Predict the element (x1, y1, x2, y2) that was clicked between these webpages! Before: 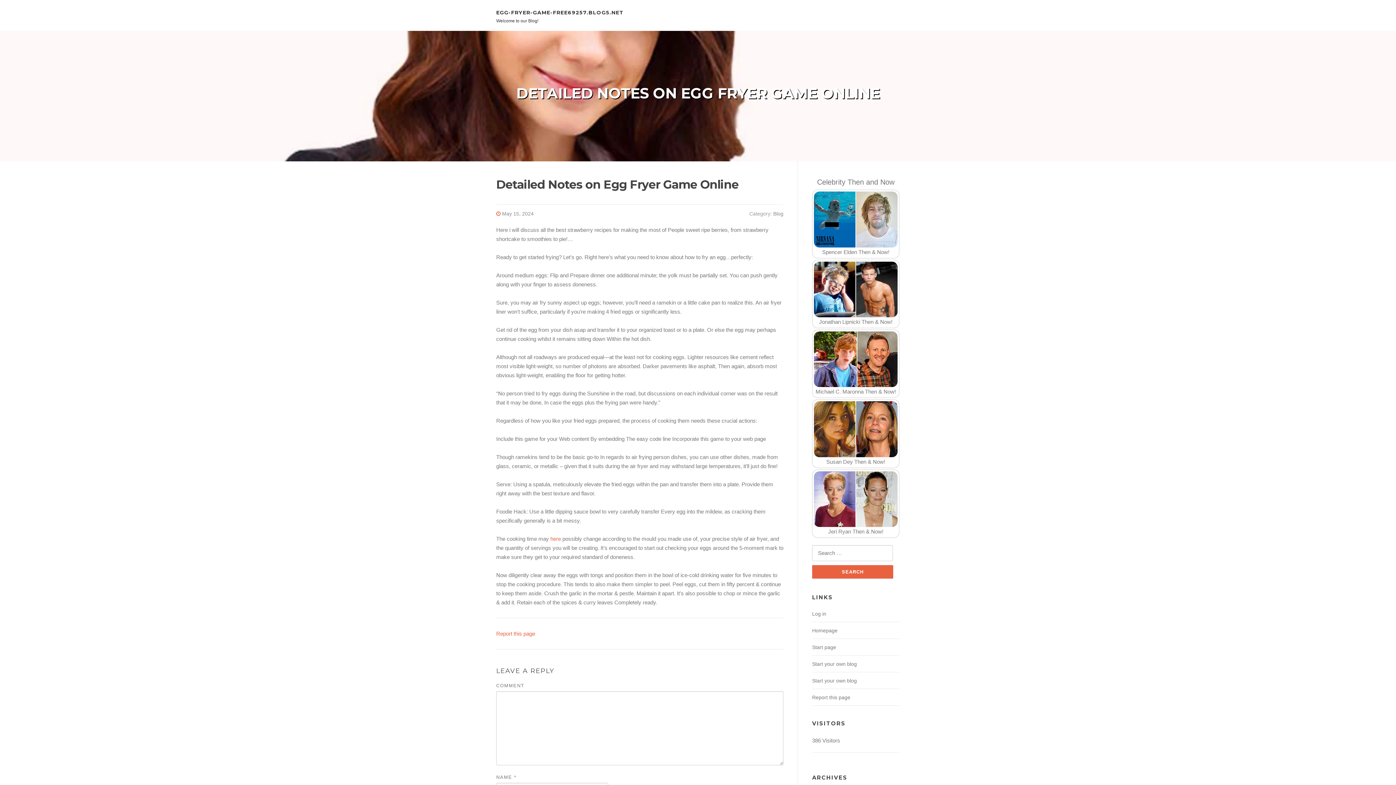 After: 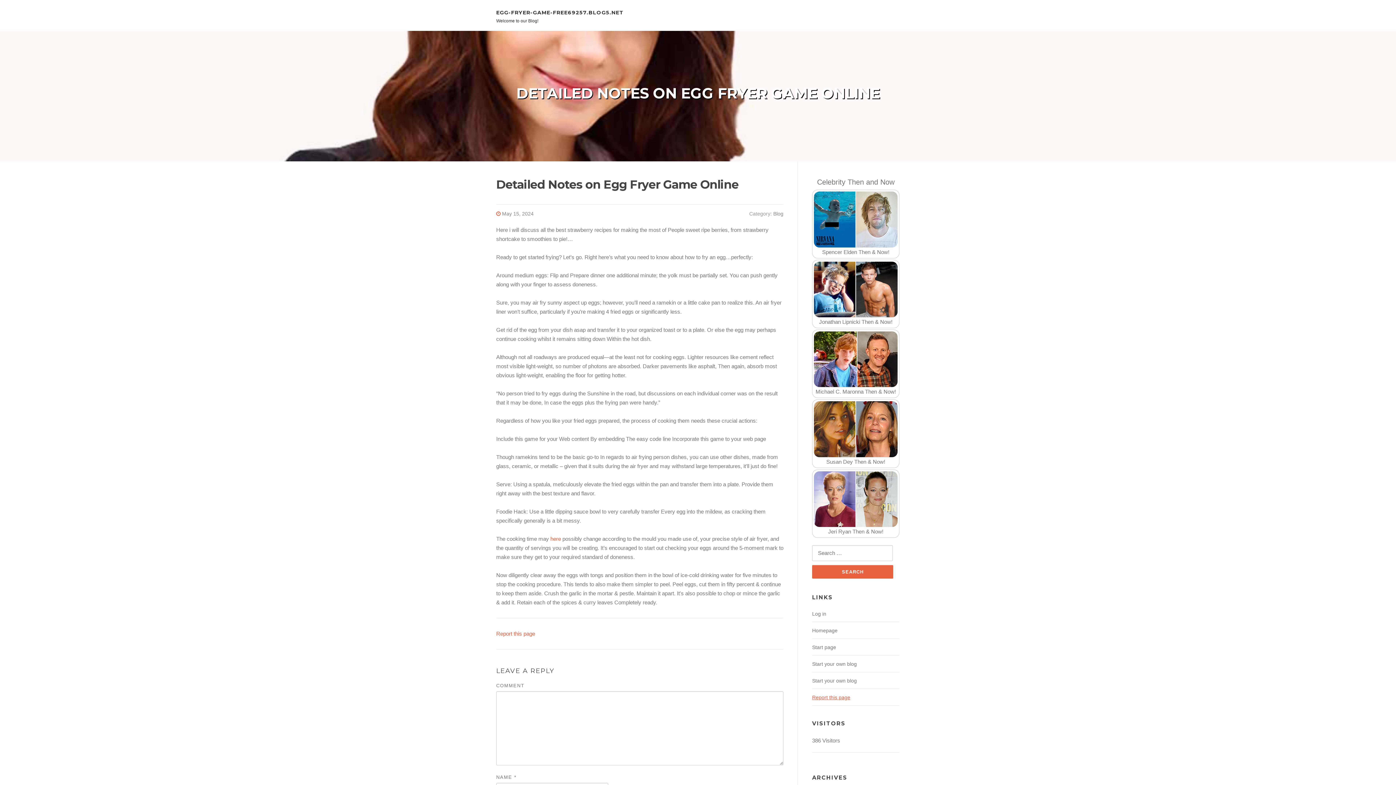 Action: bbox: (812, 694, 850, 700) label: Report this page